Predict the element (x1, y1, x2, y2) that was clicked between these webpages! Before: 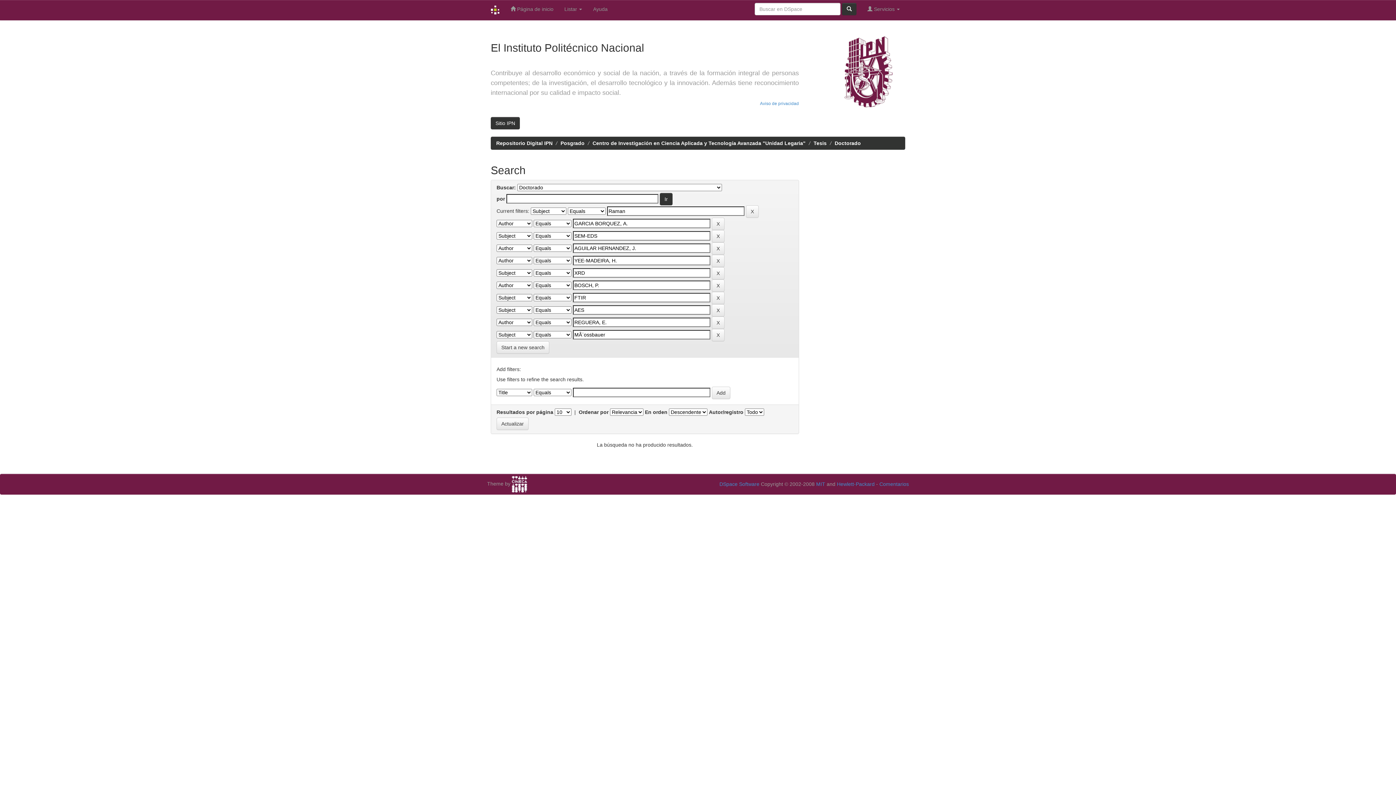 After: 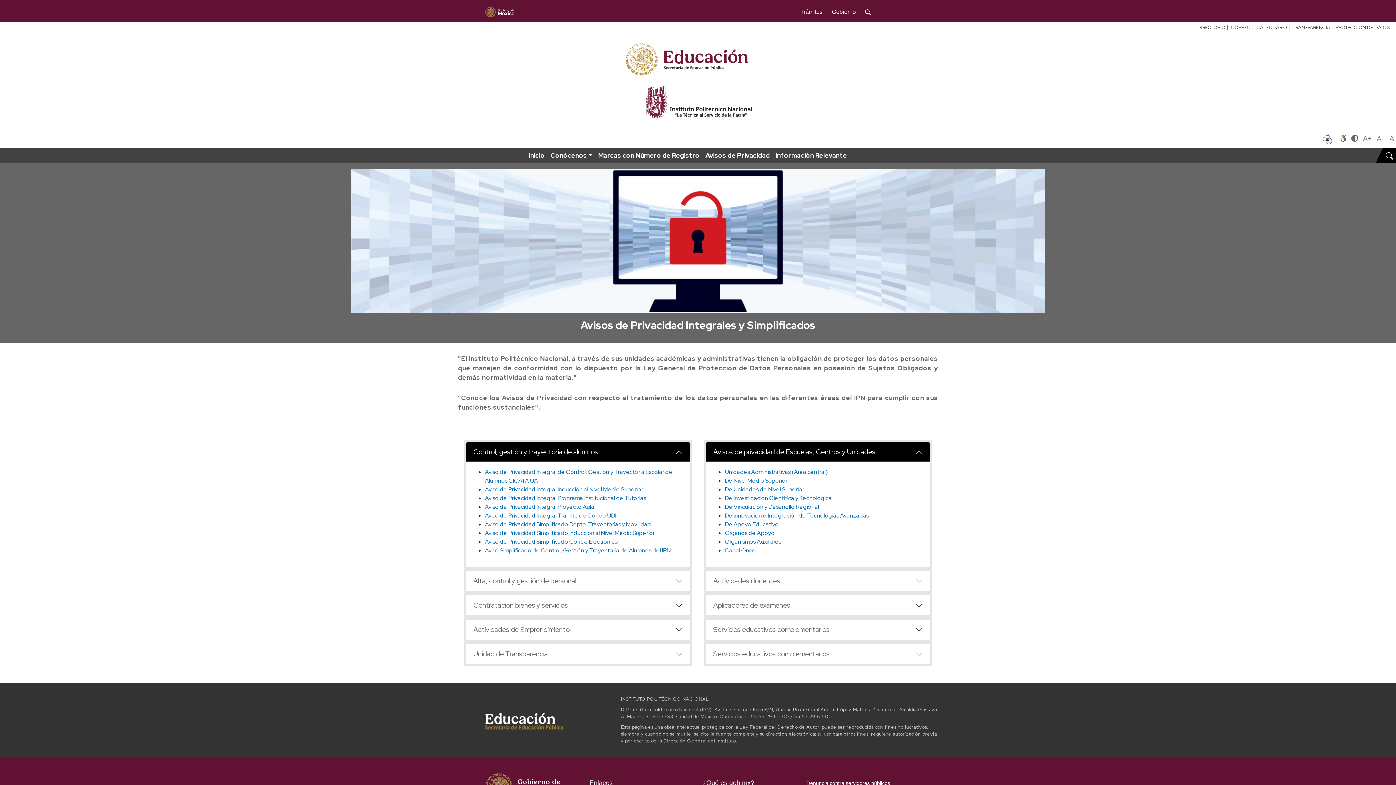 Action: bbox: (760, 101, 799, 106) label: Aviso de privacidad